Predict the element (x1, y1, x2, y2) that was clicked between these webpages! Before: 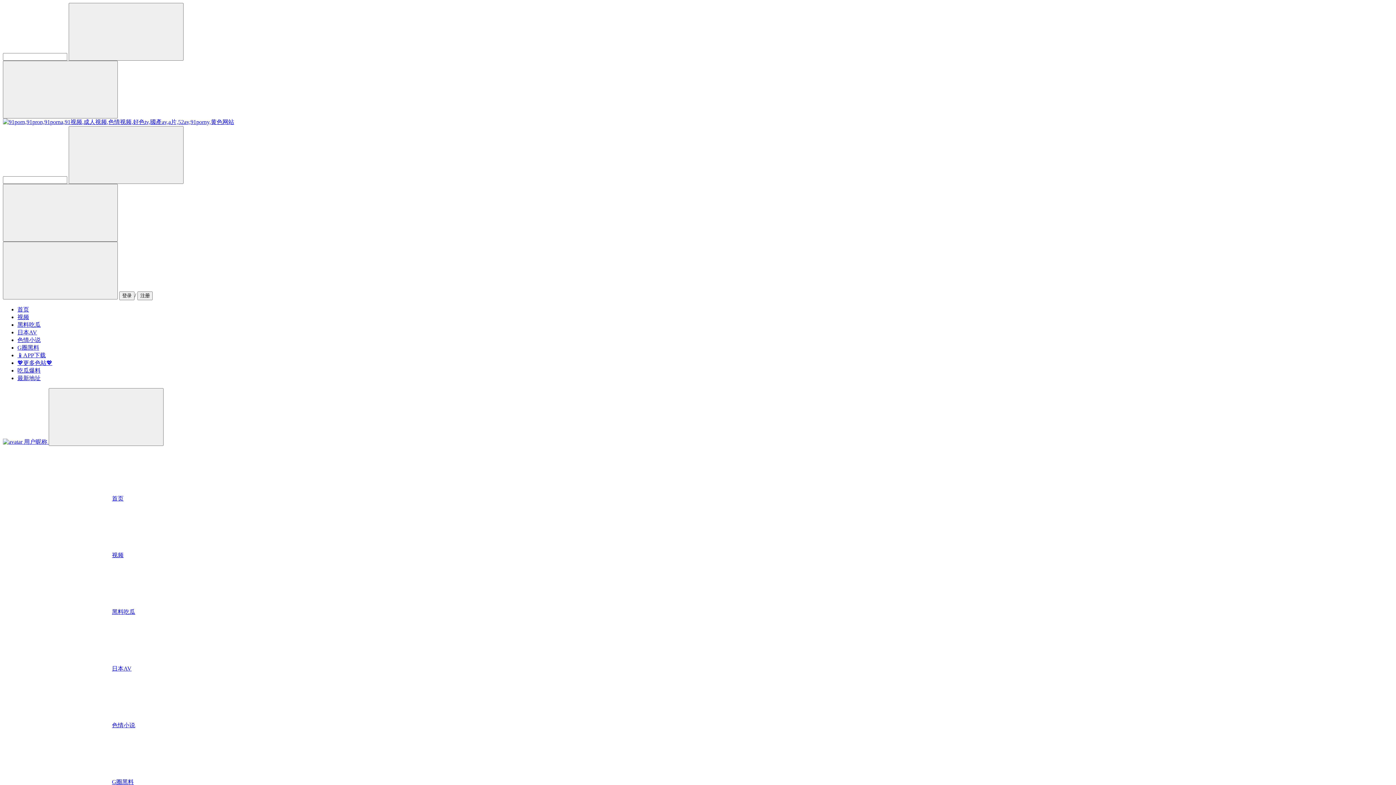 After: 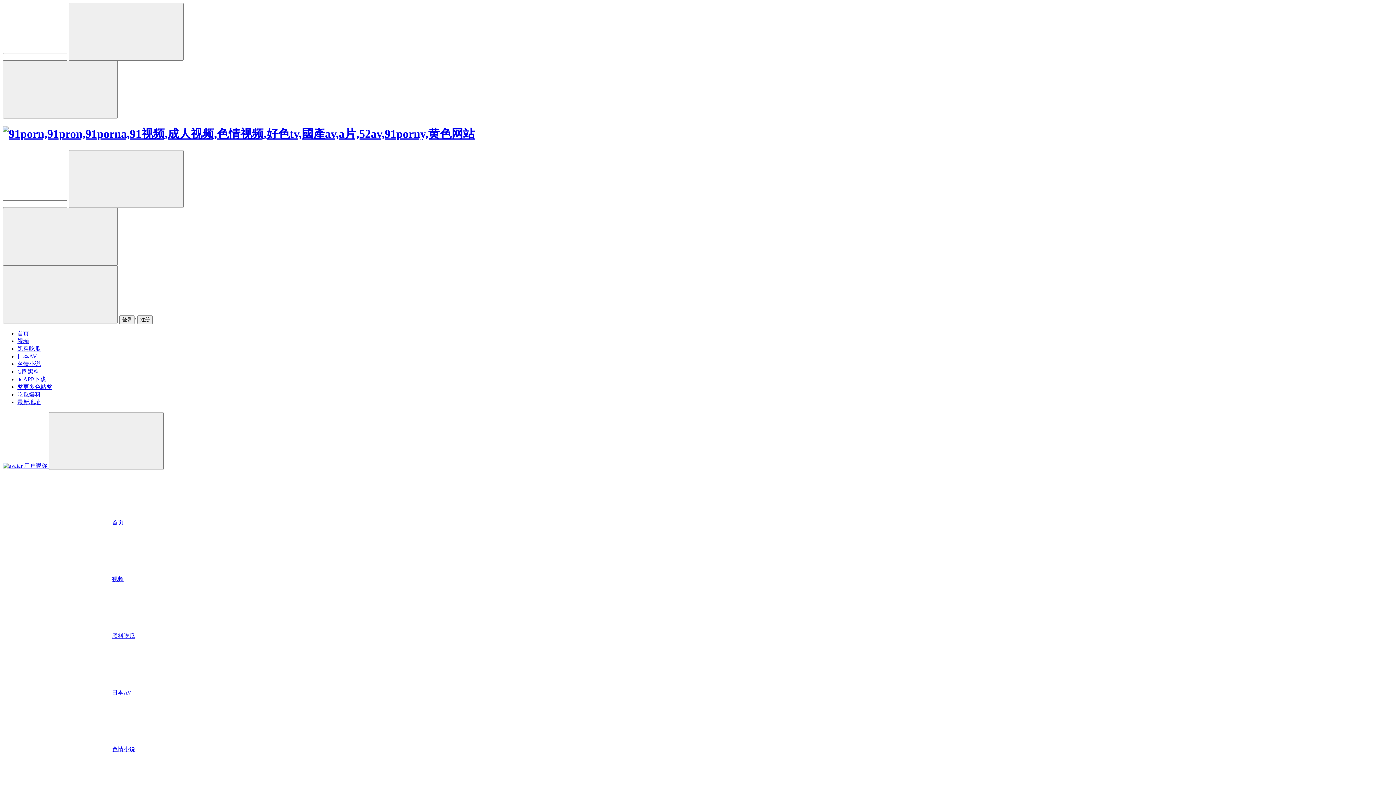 Action: bbox: (2, 446, 1393, 502) label: 首页